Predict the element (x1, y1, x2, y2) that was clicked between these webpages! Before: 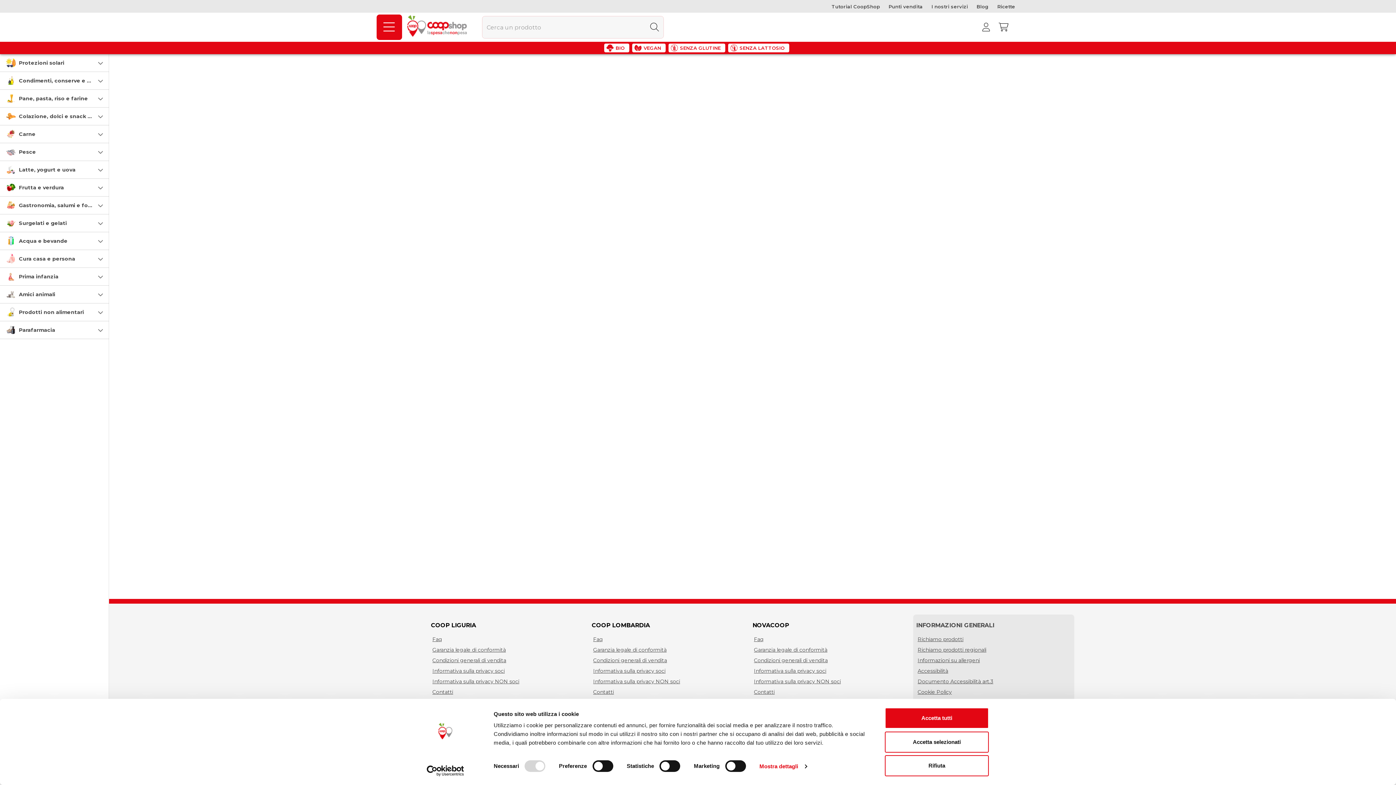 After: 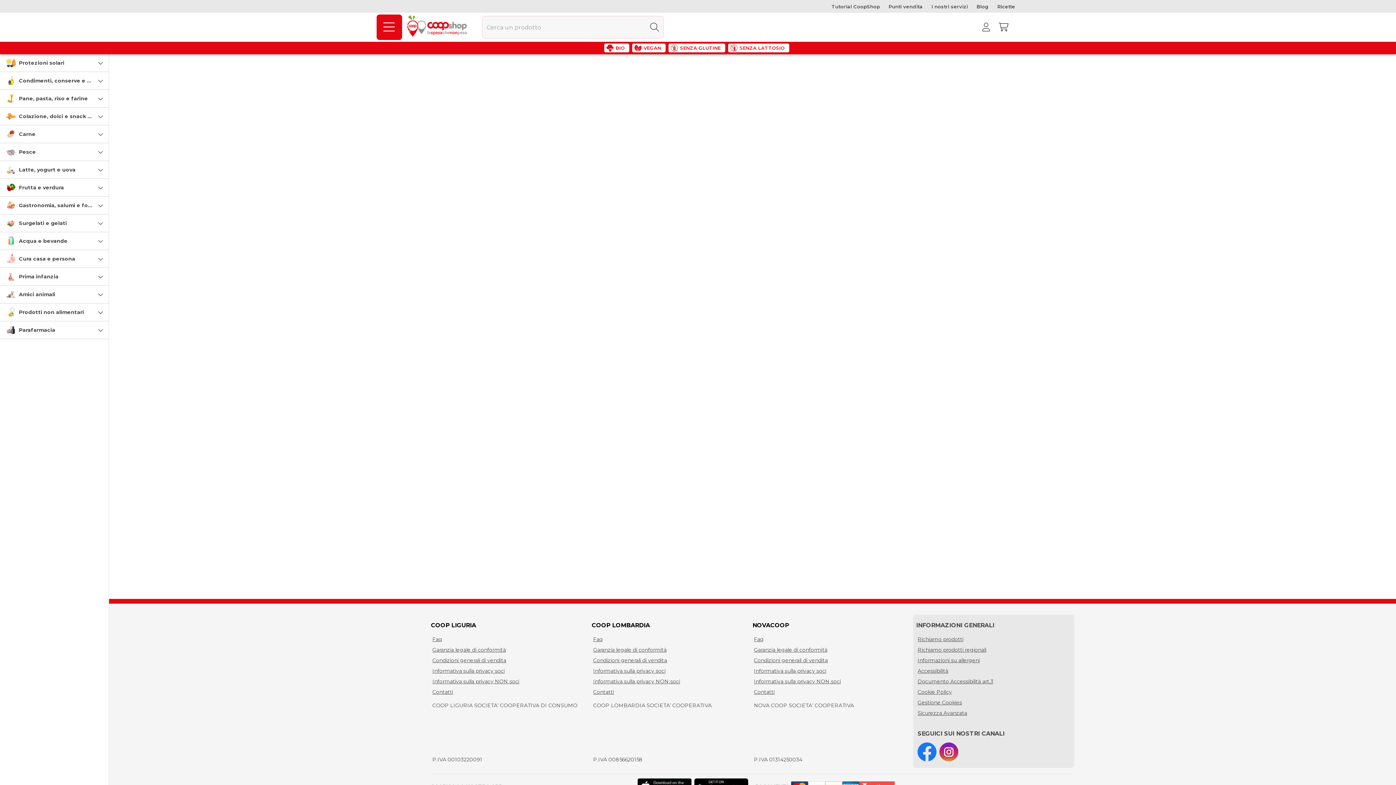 Action: label: Accetta tutti bbox: (885, 708, 989, 729)